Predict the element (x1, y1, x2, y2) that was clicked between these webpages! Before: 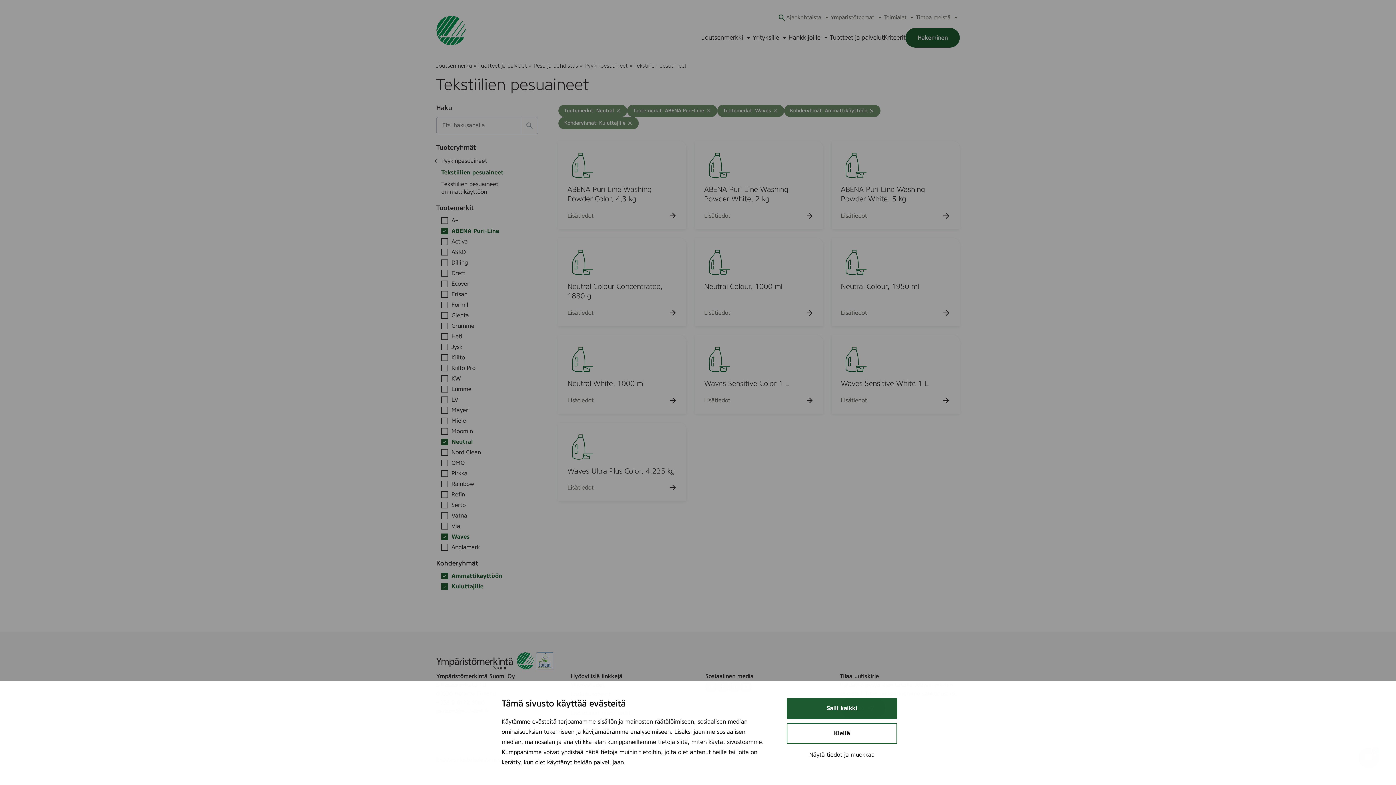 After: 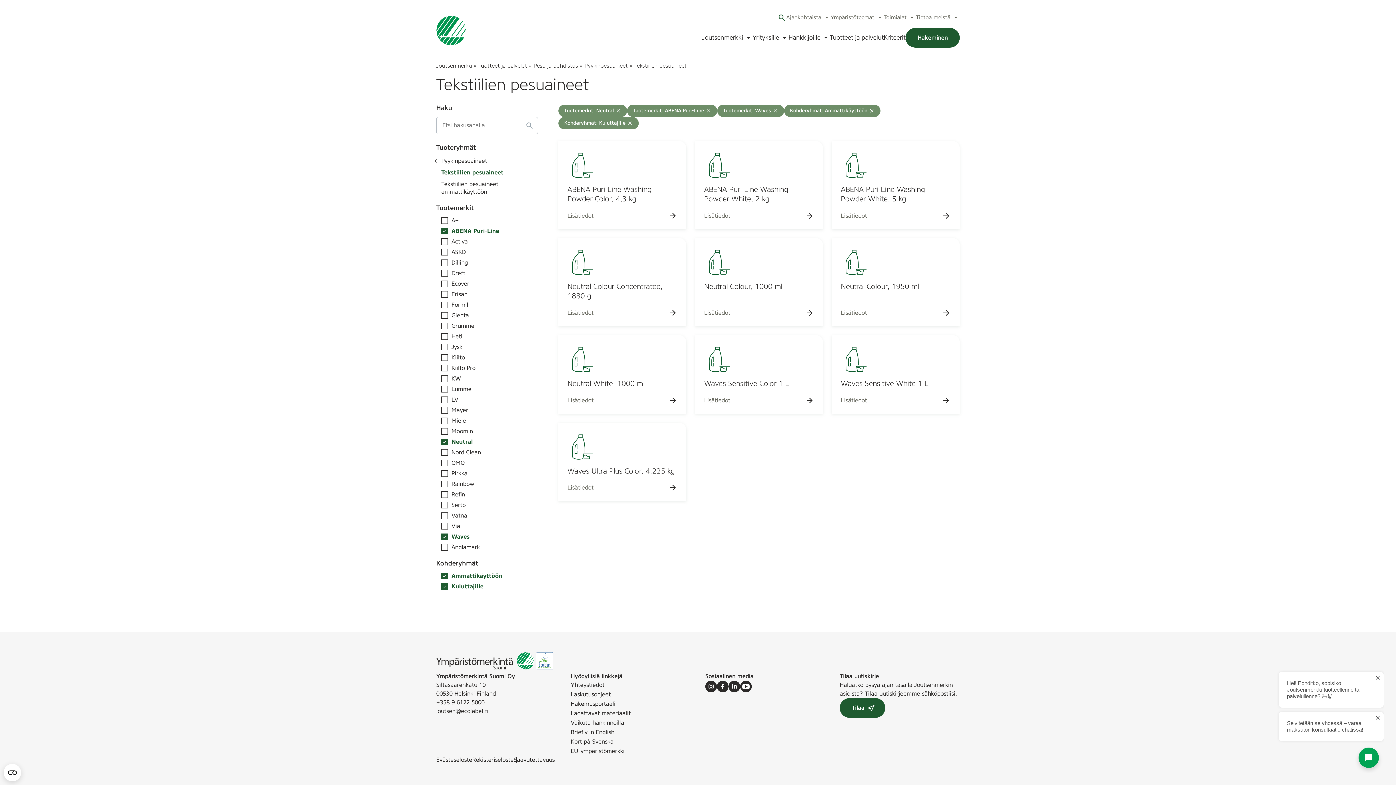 Action: label: Salli kaikki bbox: (786, 698, 897, 719)